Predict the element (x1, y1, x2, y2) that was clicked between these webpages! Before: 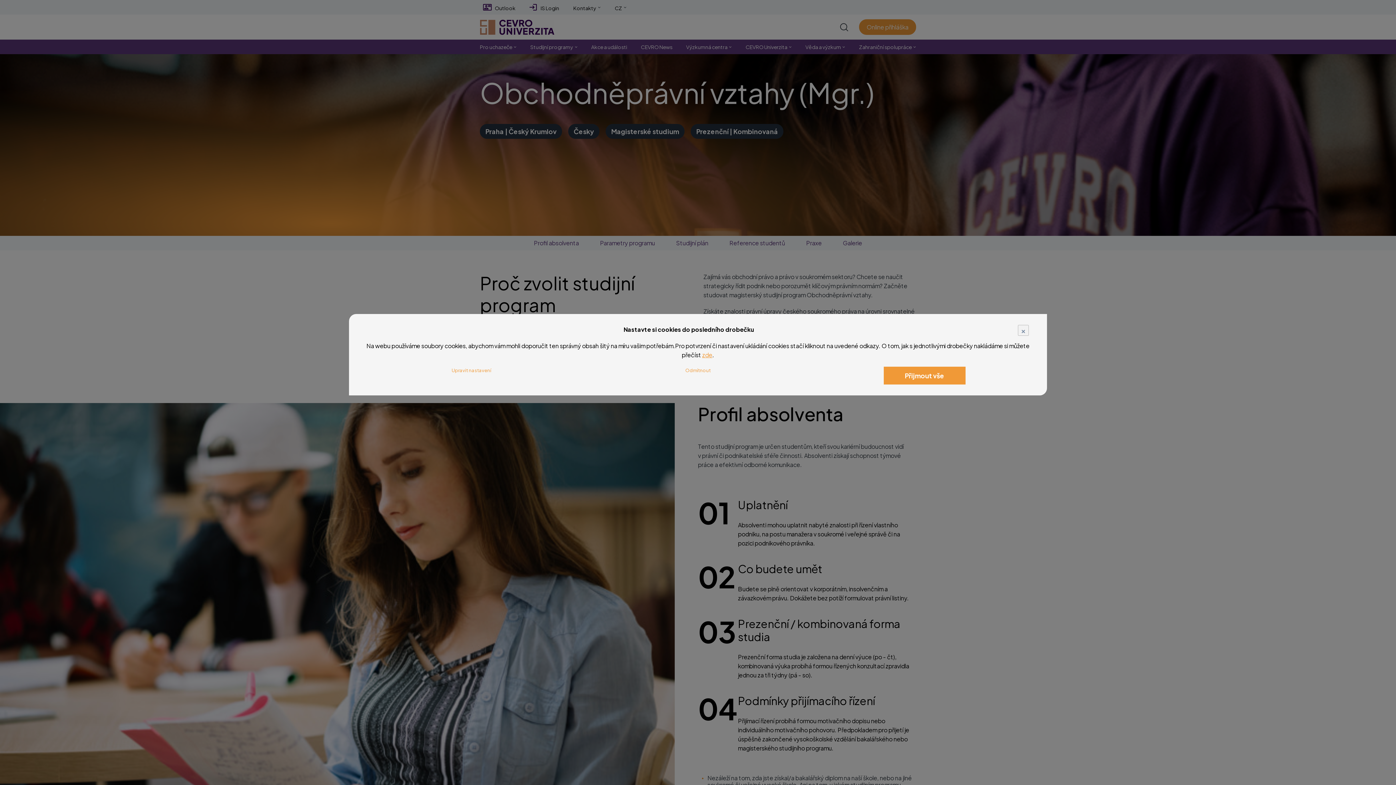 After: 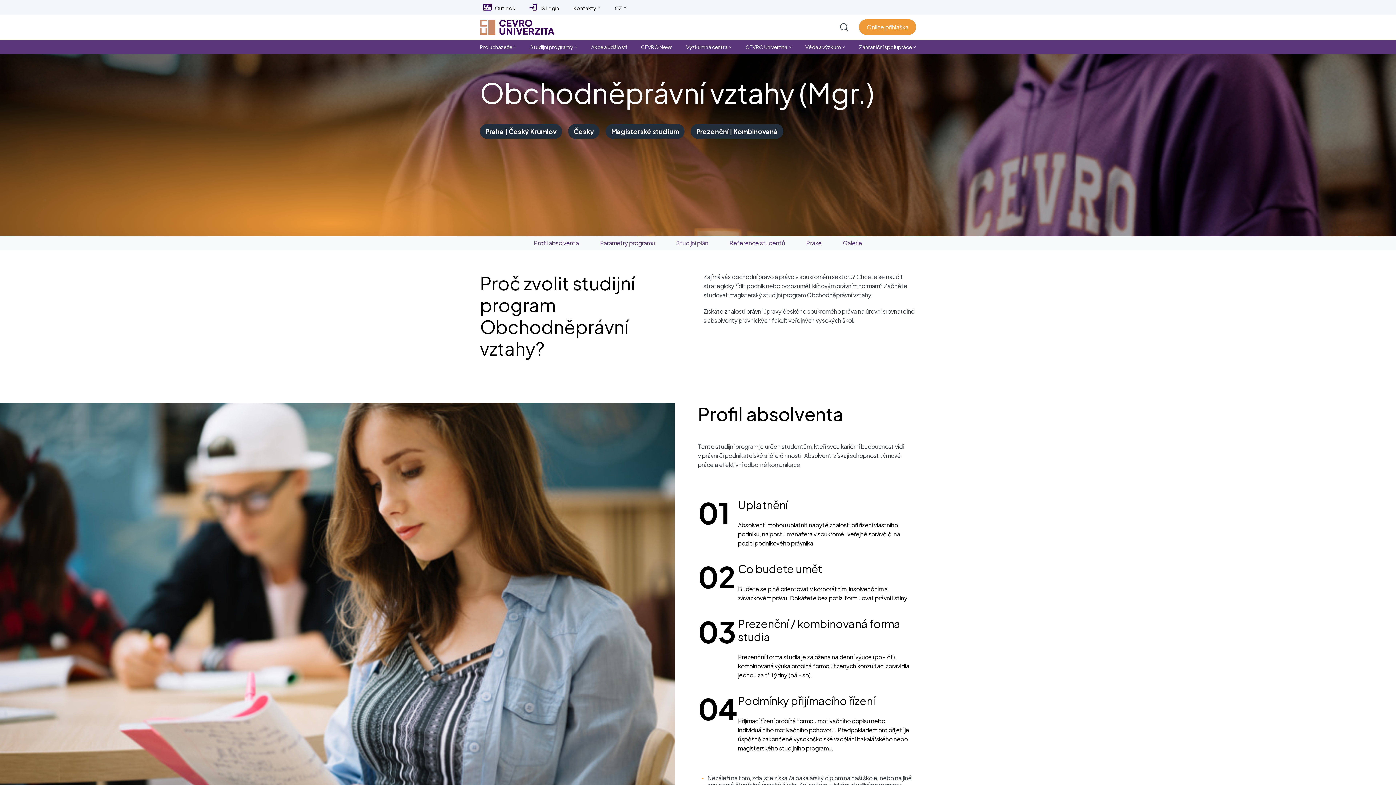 Action: bbox: (883, 366, 965, 384) label: Přijmout vše